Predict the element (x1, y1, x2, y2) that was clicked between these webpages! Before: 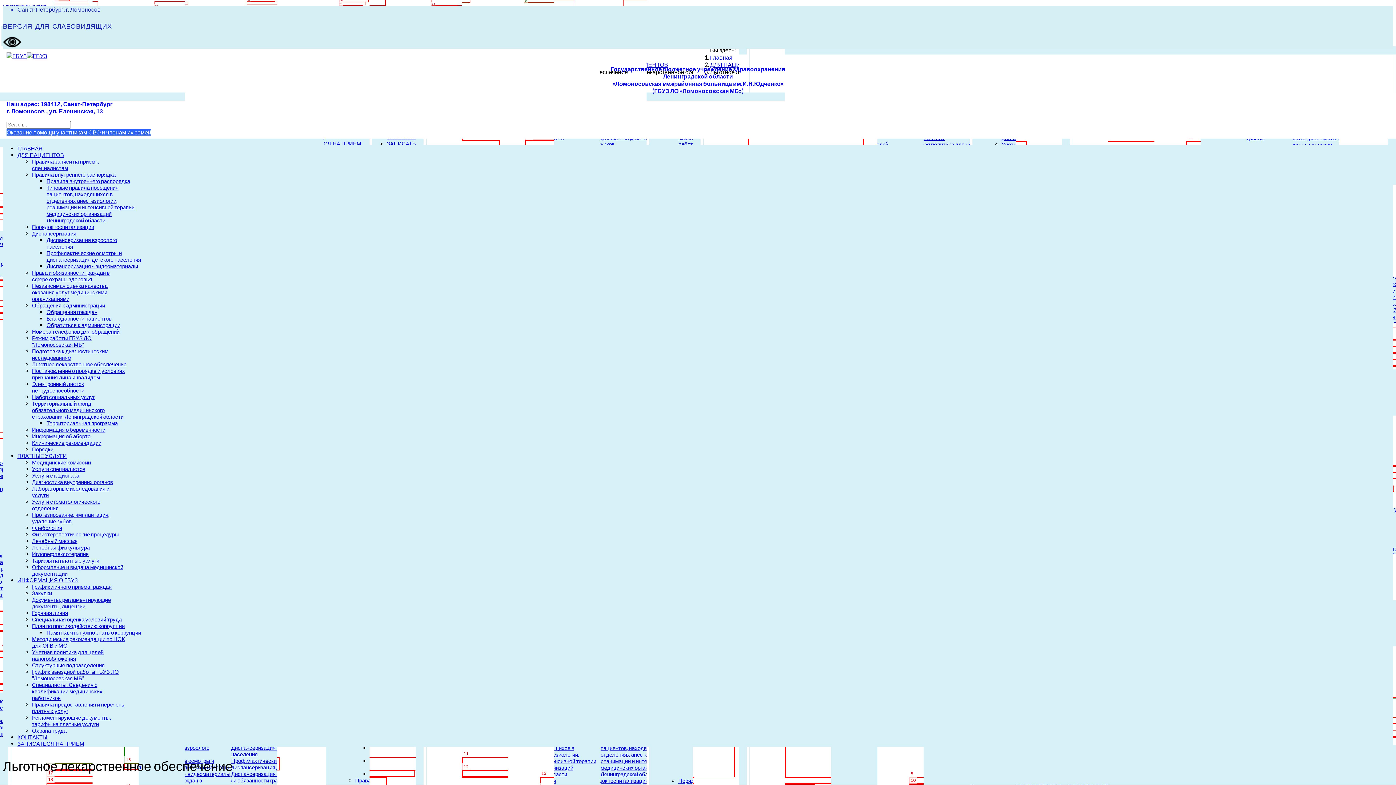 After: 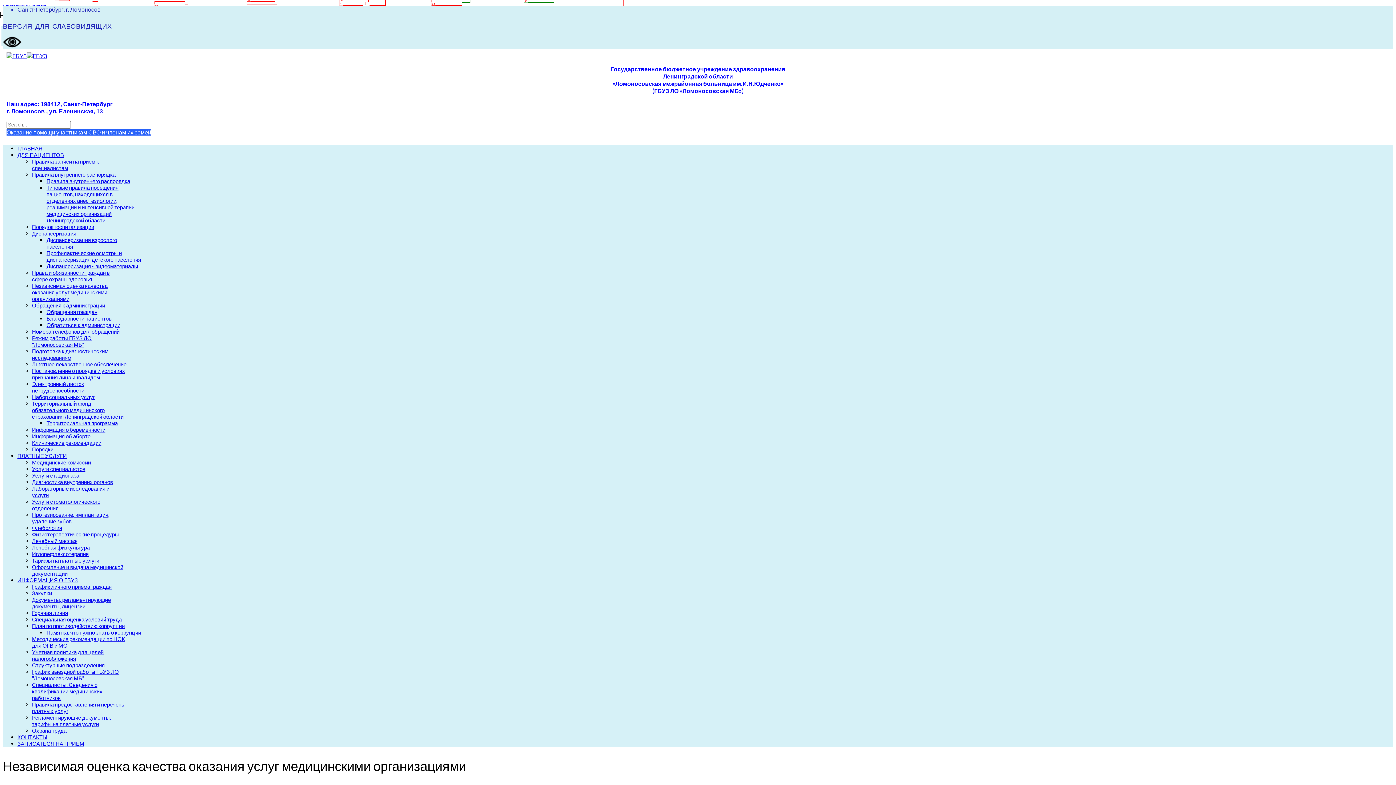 Action: bbox: (32, 282, 107, 302) label: Независимая оценка качества оказания услуг медицинскими организациями